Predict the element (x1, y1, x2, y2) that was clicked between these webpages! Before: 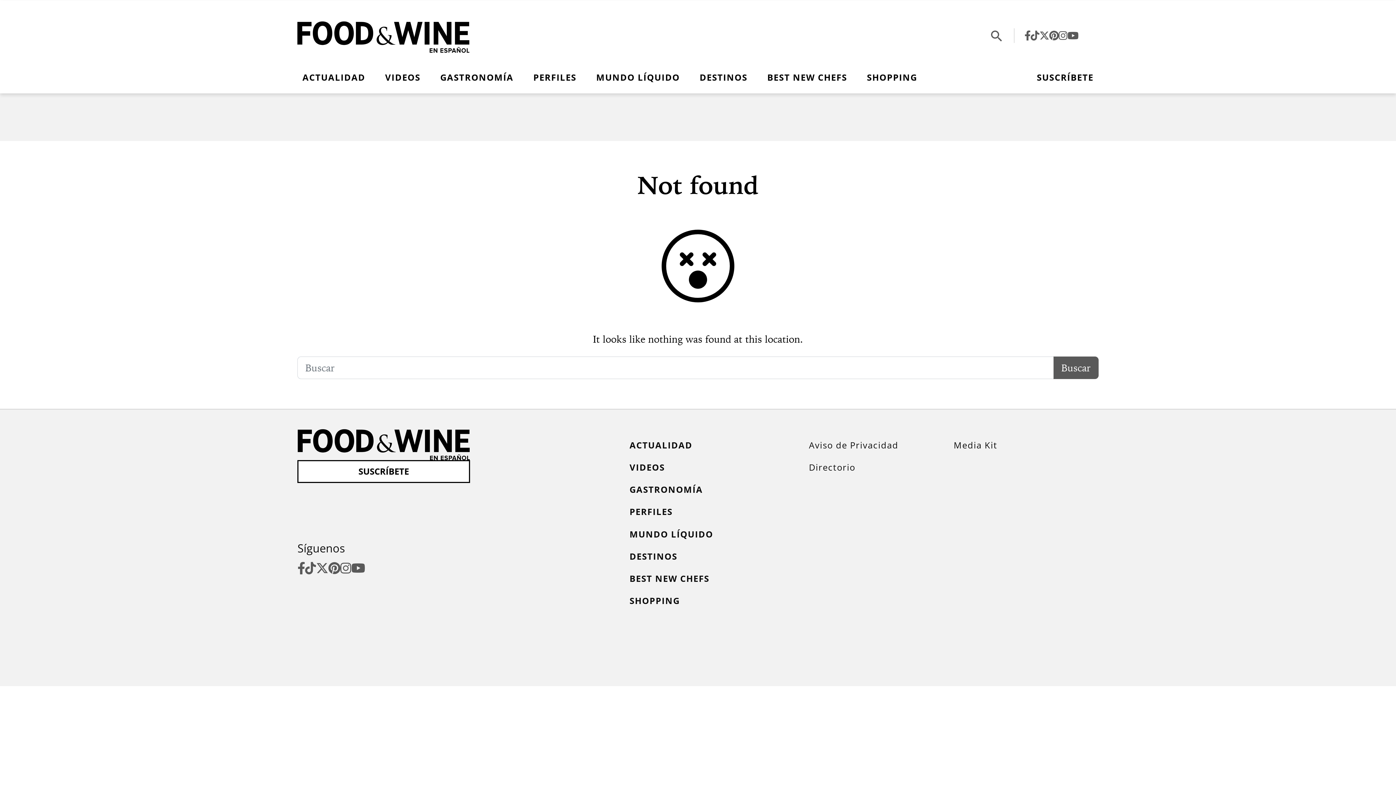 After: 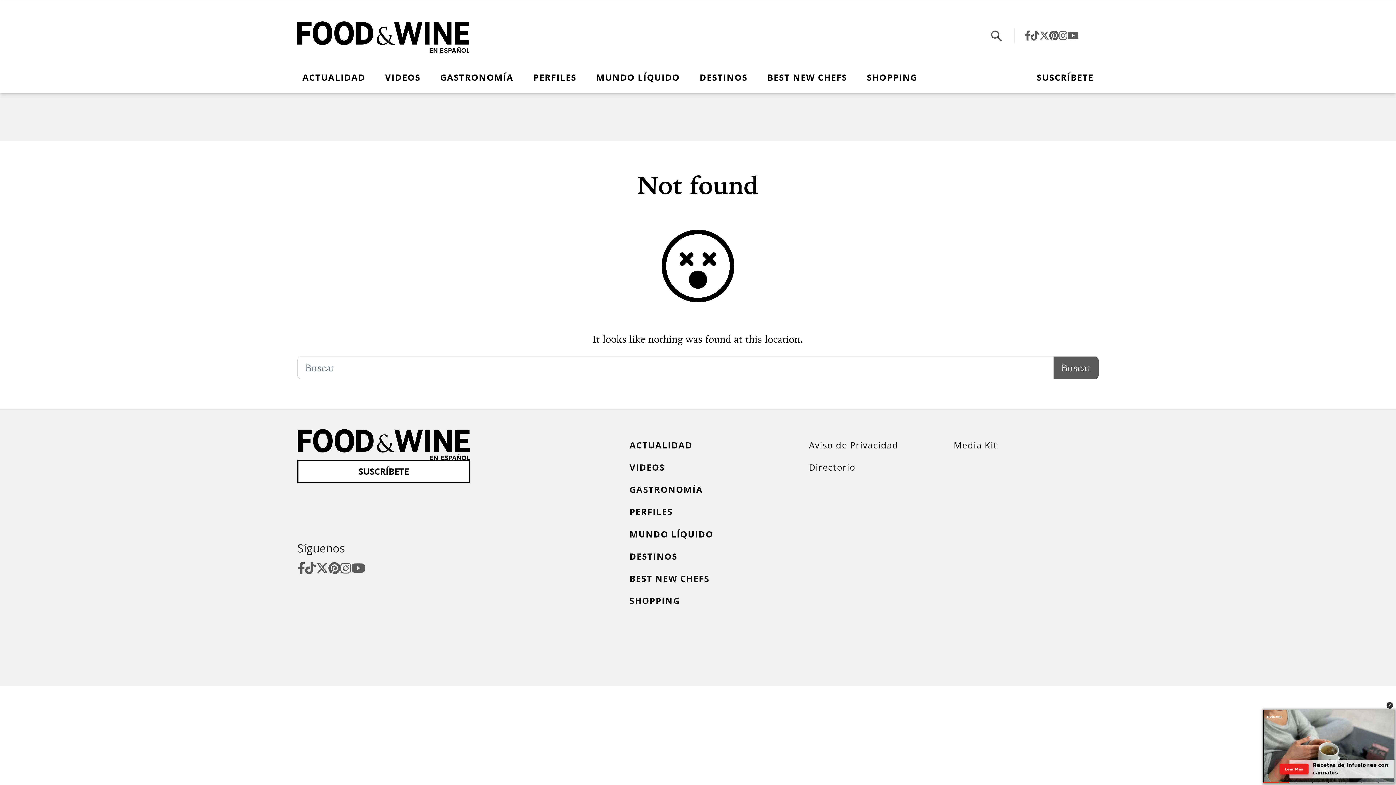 Action: bbox: (297, 561, 305, 576)